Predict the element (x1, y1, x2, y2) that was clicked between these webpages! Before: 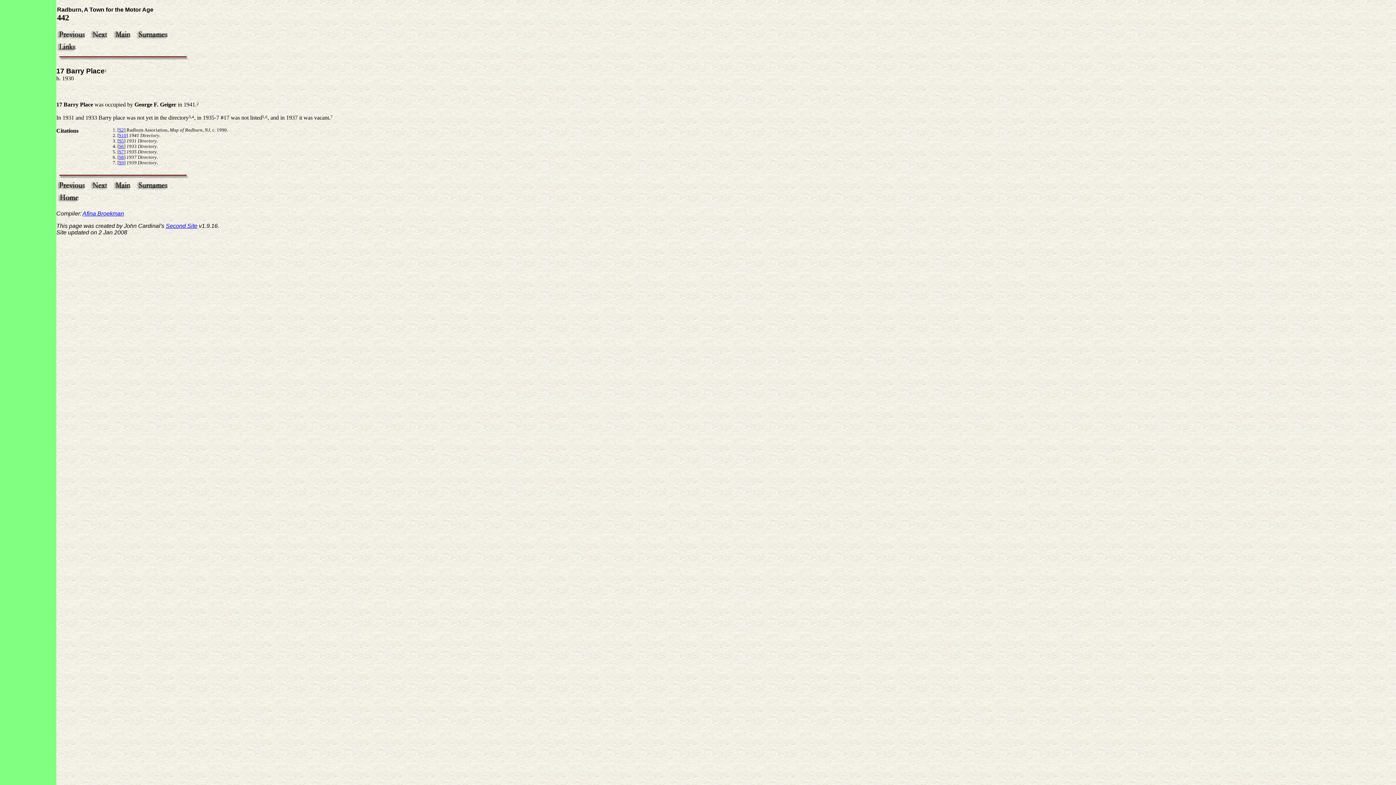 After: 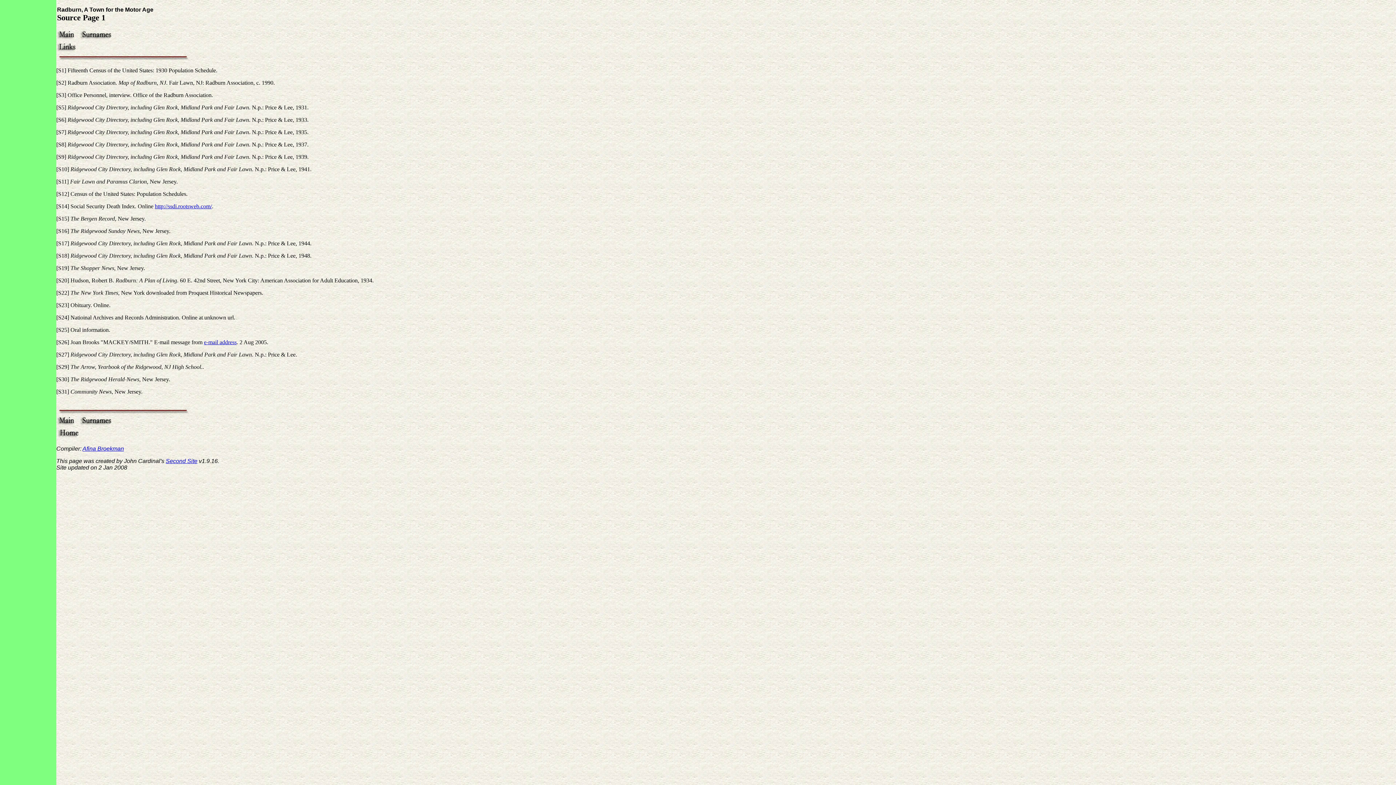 Action: label: S7 bbox: (118, 149, 124, 154)